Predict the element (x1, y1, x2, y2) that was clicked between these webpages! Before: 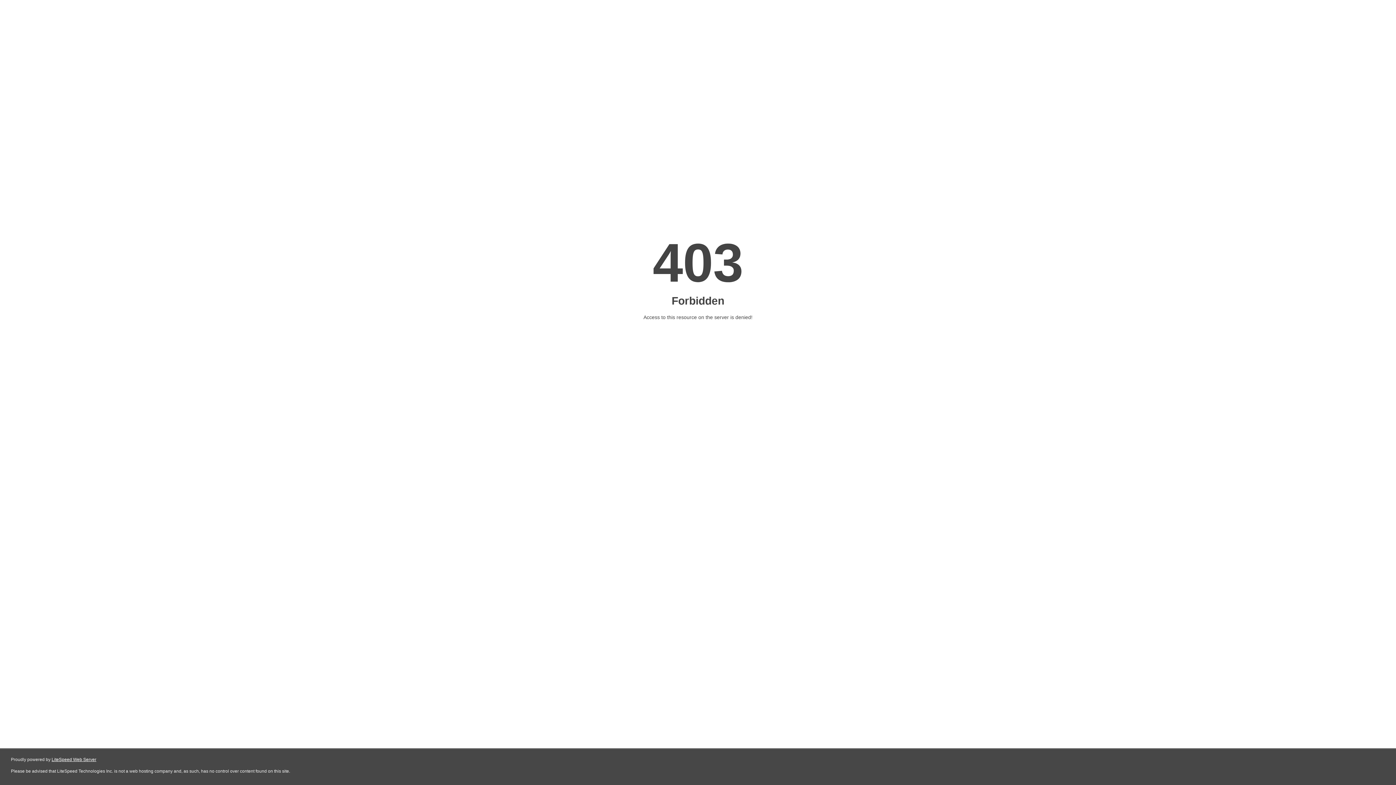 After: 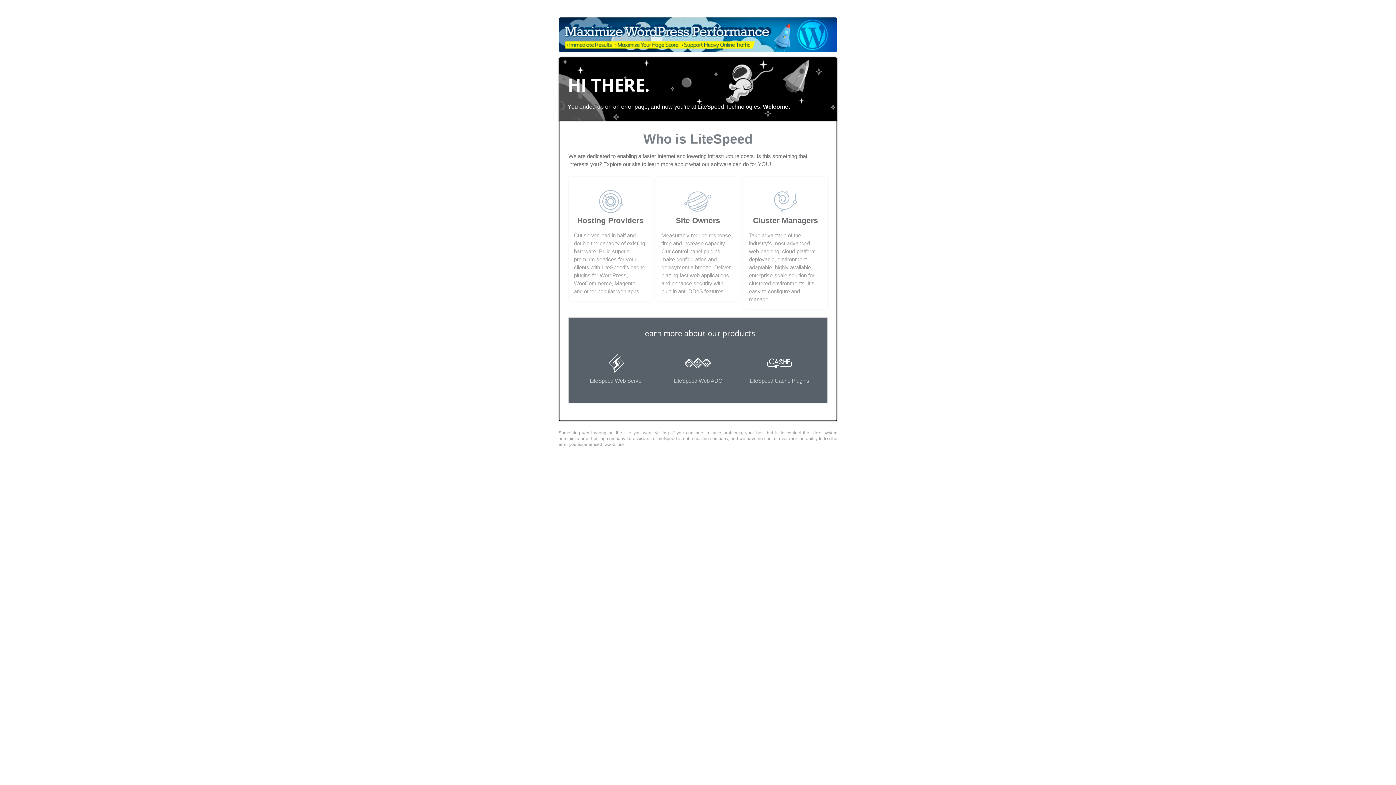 Action: label: LiteSpeed Web Server bbox: (51, 757, 96, 762)